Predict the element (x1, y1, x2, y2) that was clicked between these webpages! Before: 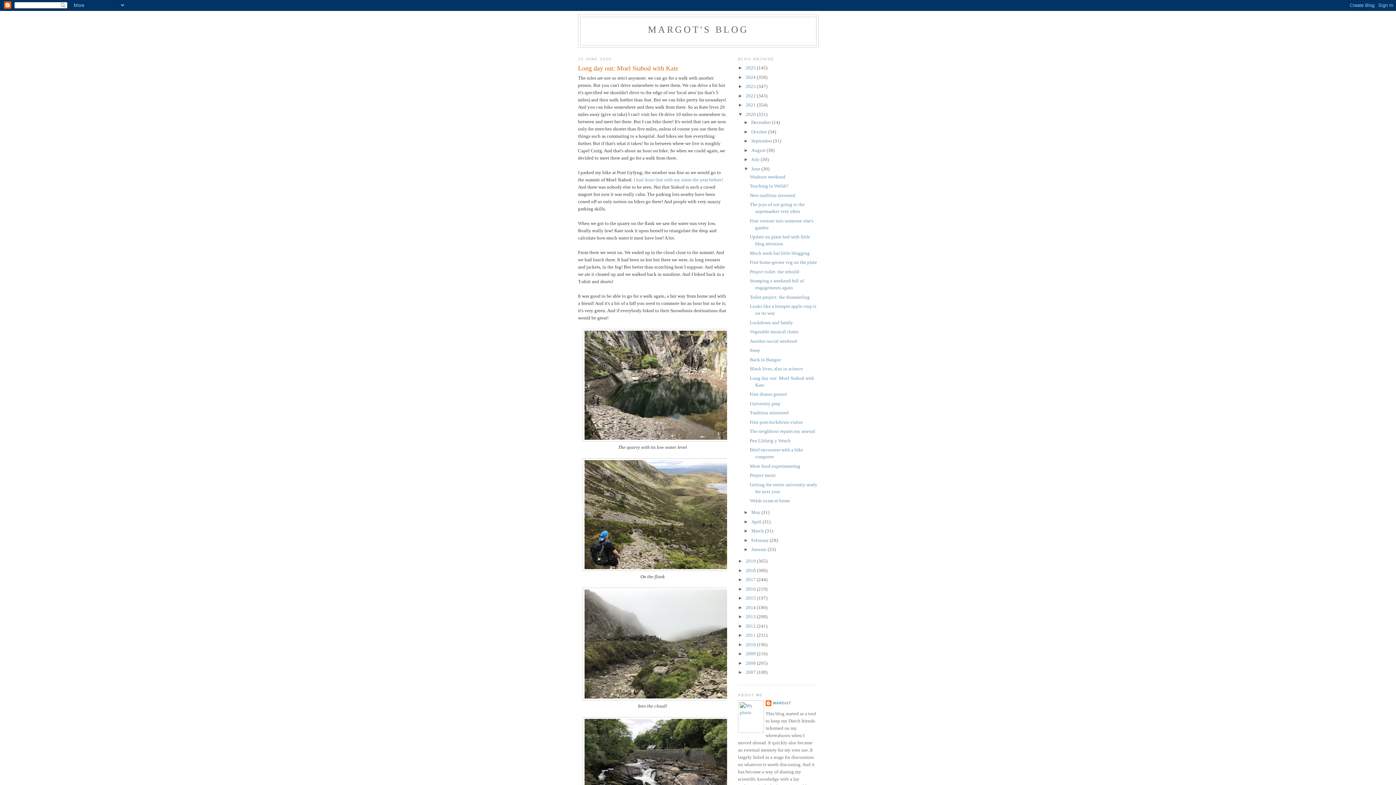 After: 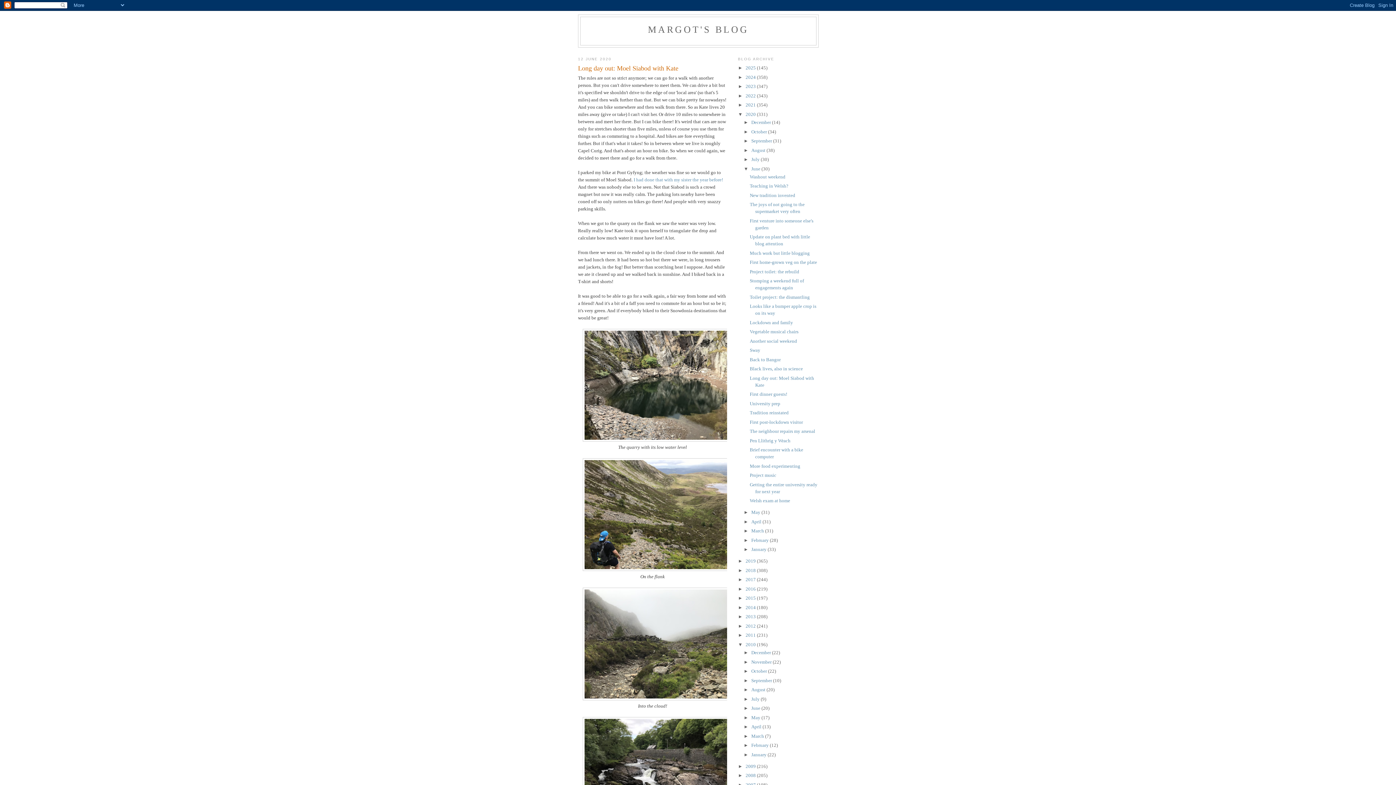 Action: label: ►   bbox: (738, 642, 745, 647)